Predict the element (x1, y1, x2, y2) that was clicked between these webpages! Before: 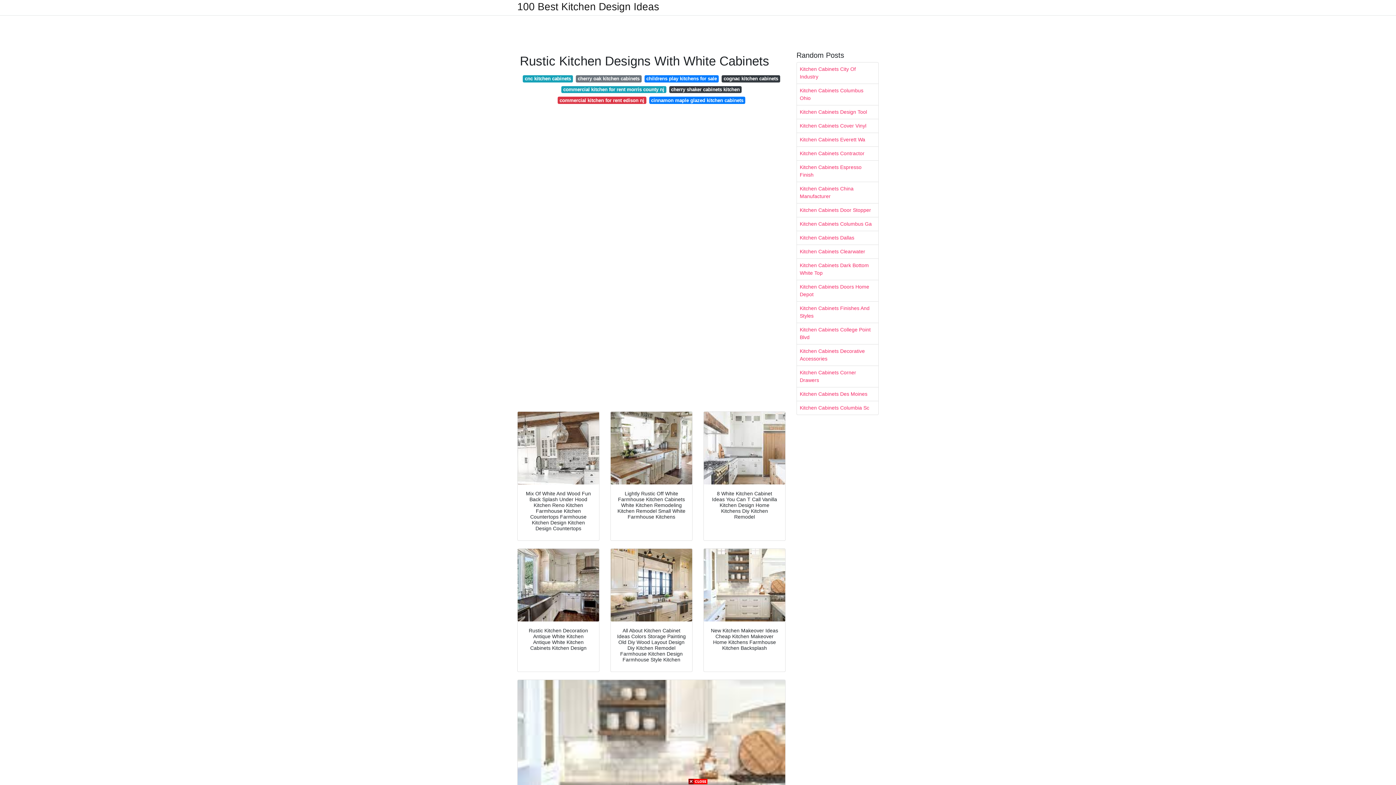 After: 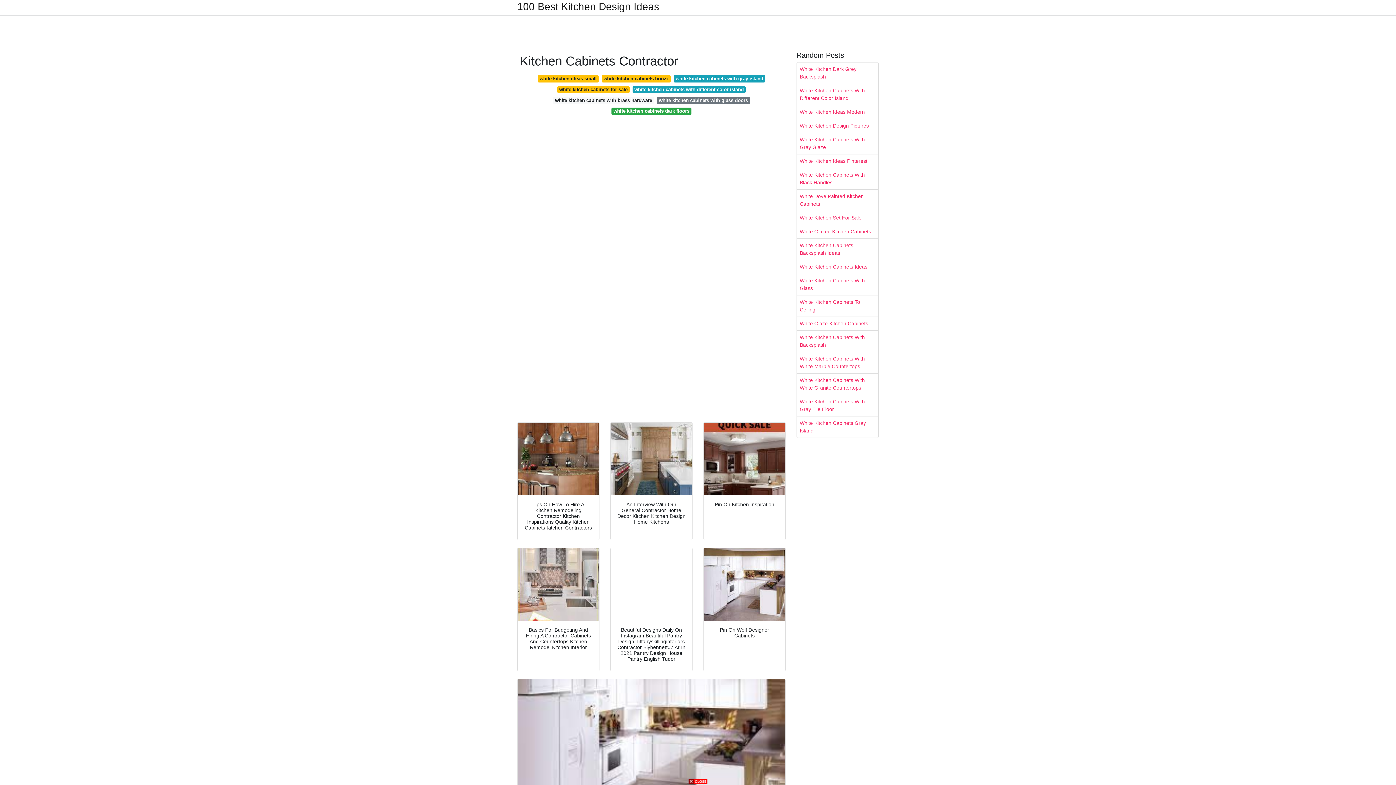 Action: bbox: (797, 146, 878, 160) label: Kitchen Cabinets Contractor